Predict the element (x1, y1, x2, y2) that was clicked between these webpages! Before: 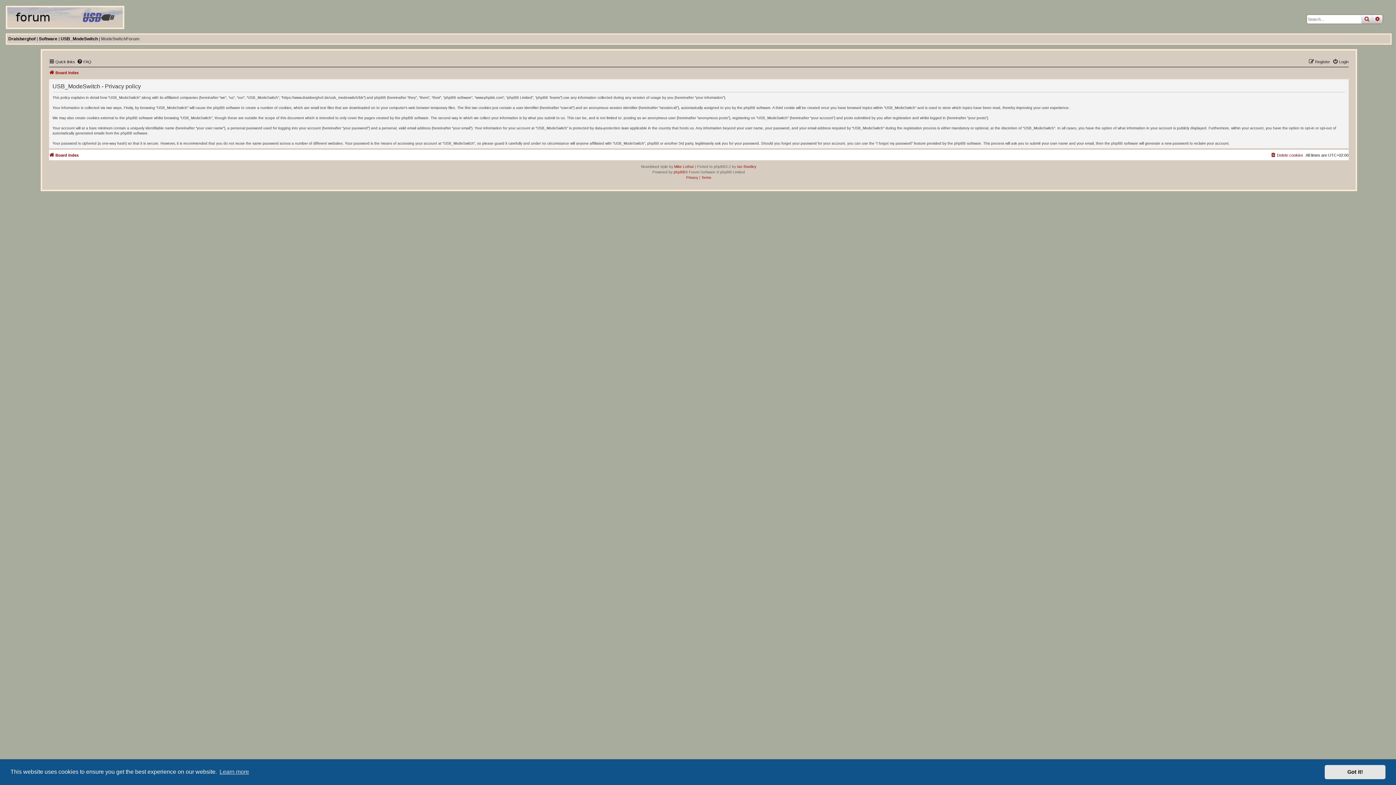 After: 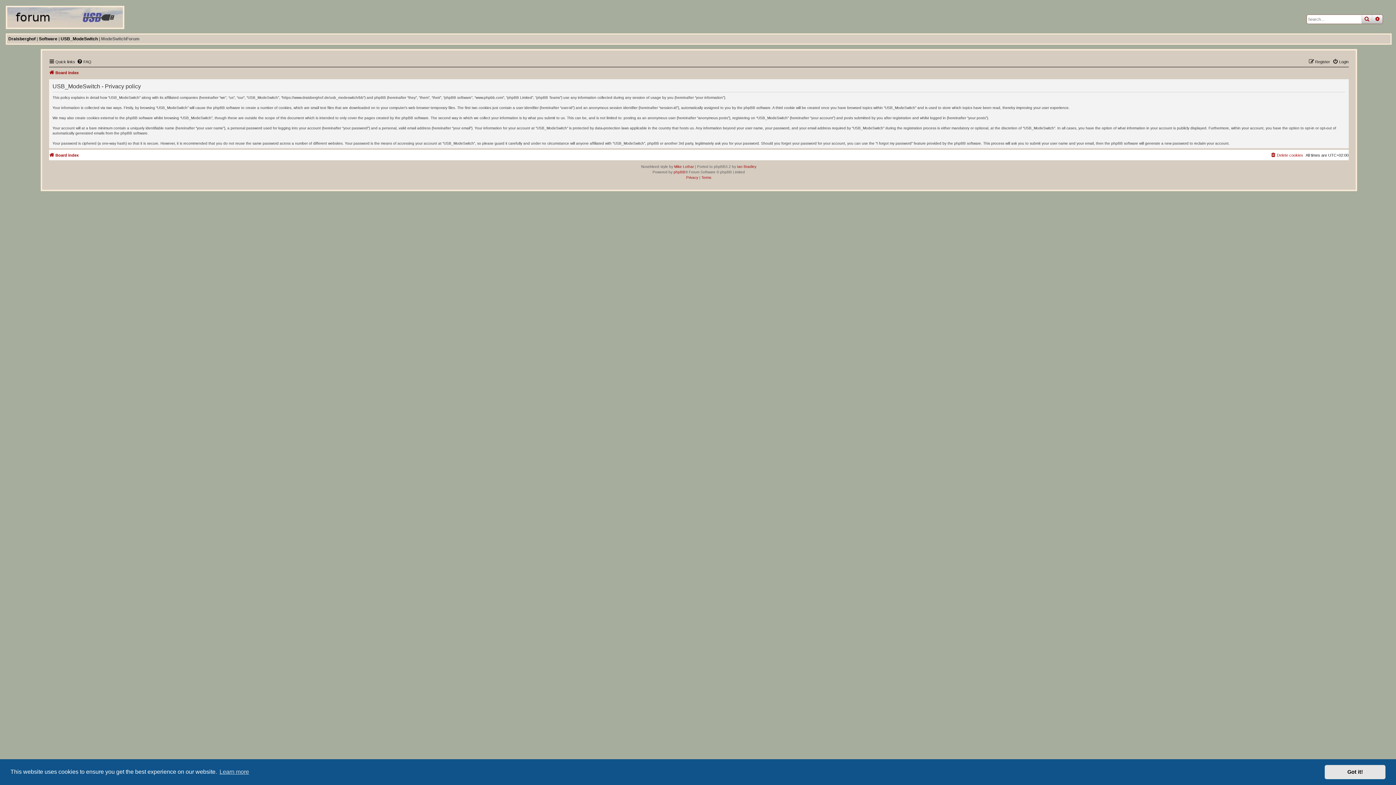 Action: label: Privacy bbox: (686, 174, 698, 180)